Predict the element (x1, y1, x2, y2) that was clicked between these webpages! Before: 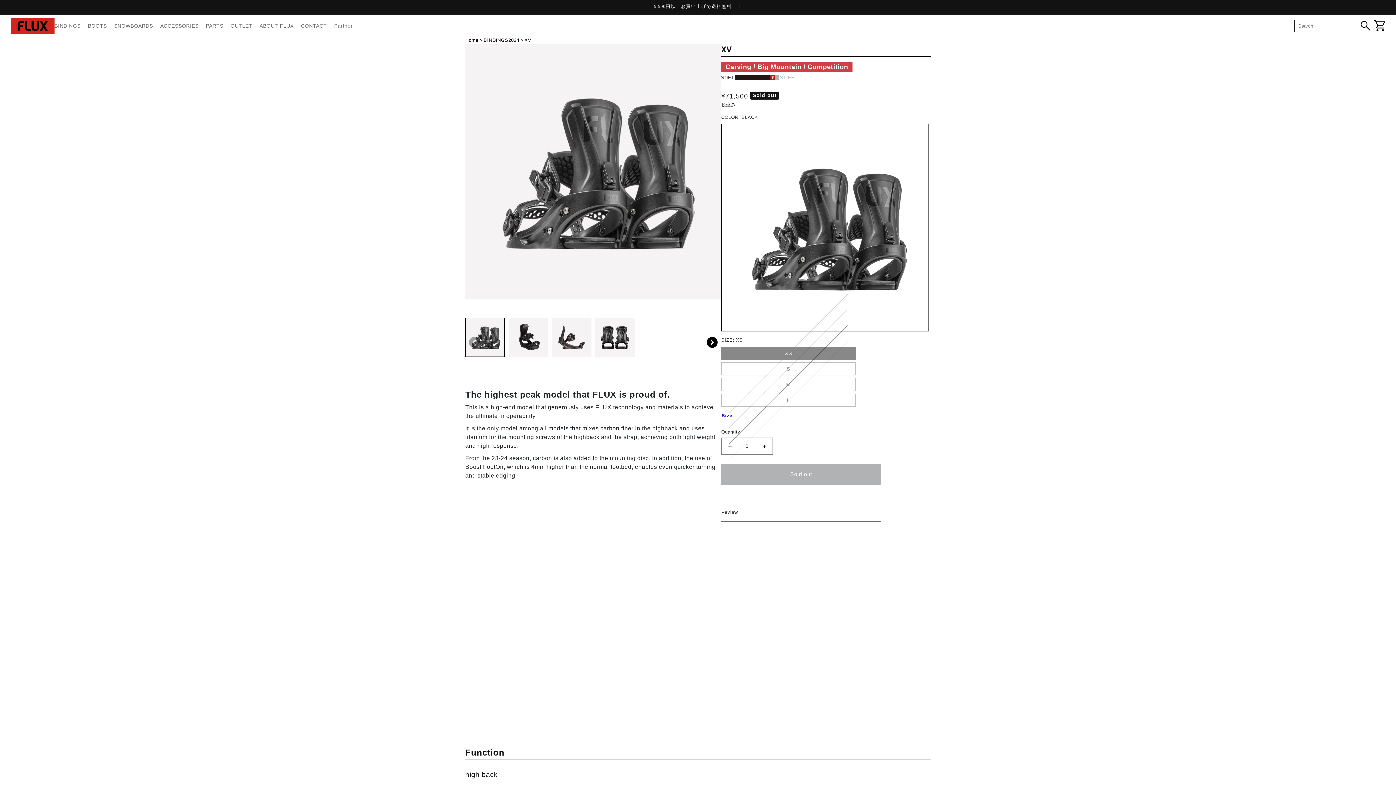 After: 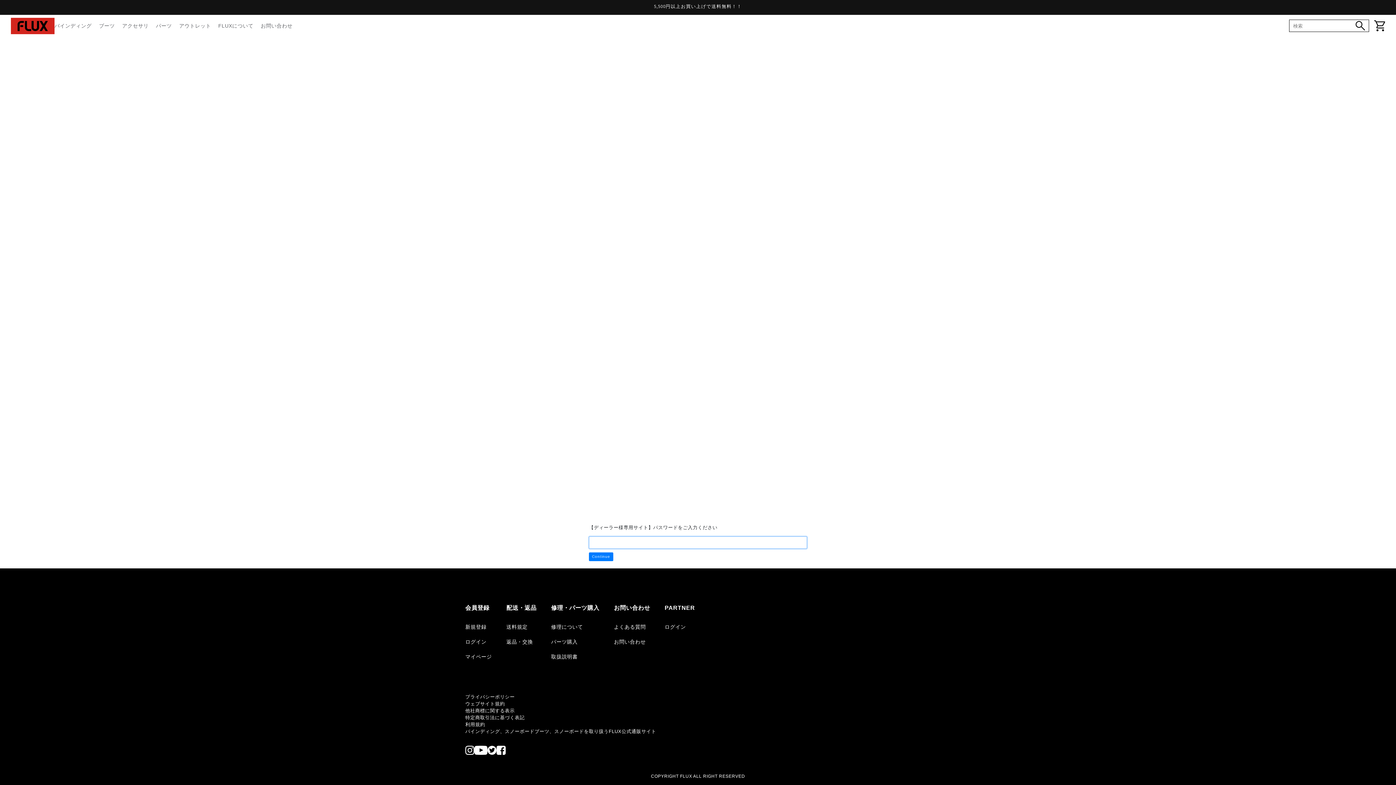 Action: label: Partner bbox: (334, 22, 352, 29)